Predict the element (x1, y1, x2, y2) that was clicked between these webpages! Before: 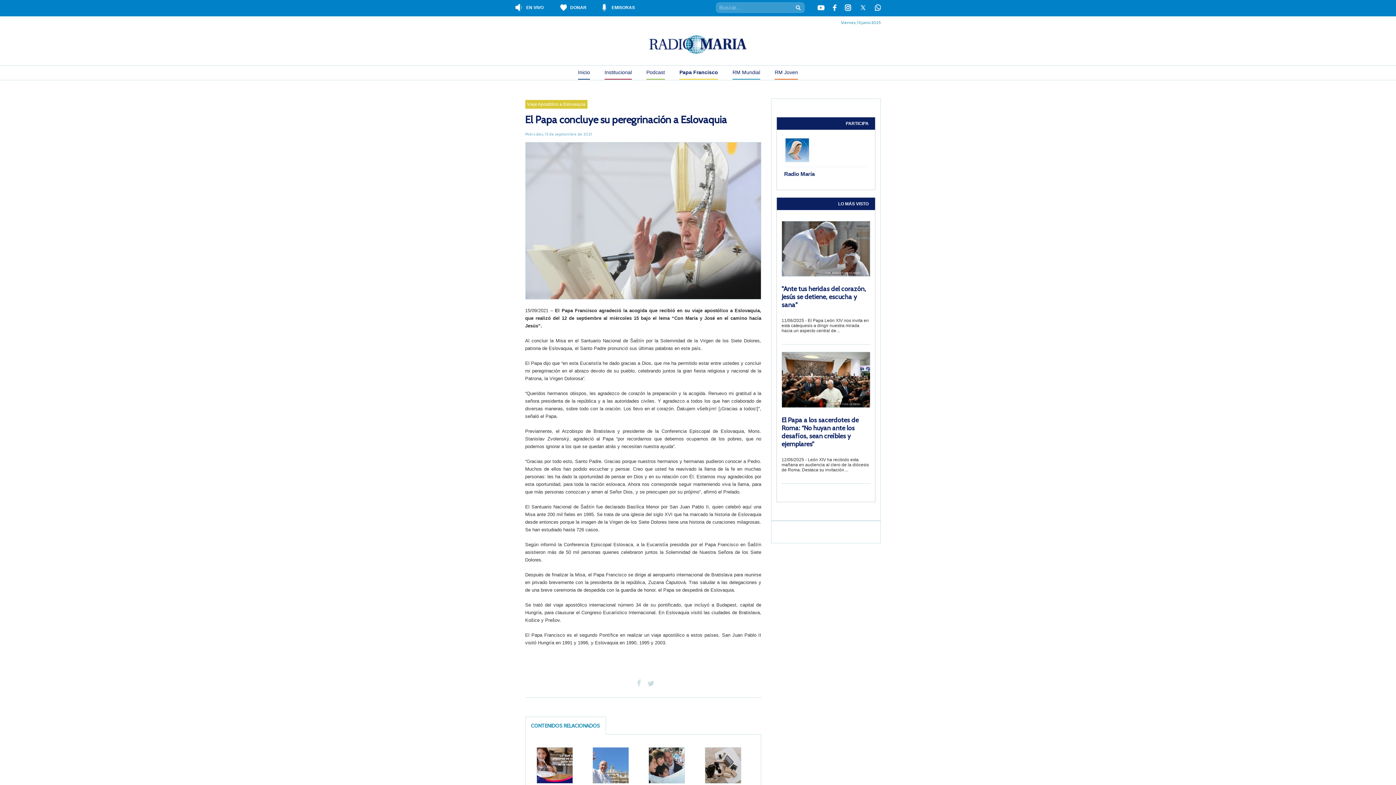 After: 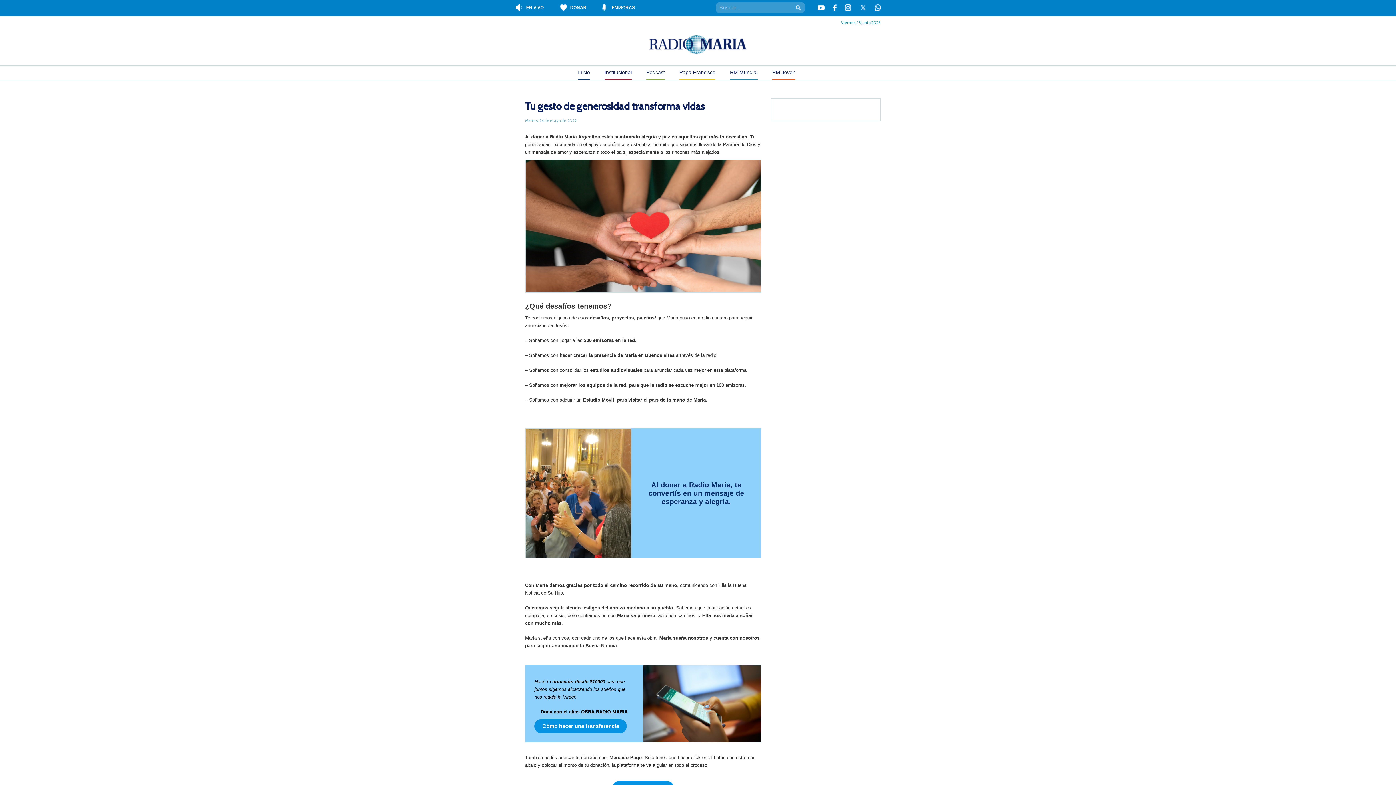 Action: bbox: (560, 0, 587, 14) label: DONAR